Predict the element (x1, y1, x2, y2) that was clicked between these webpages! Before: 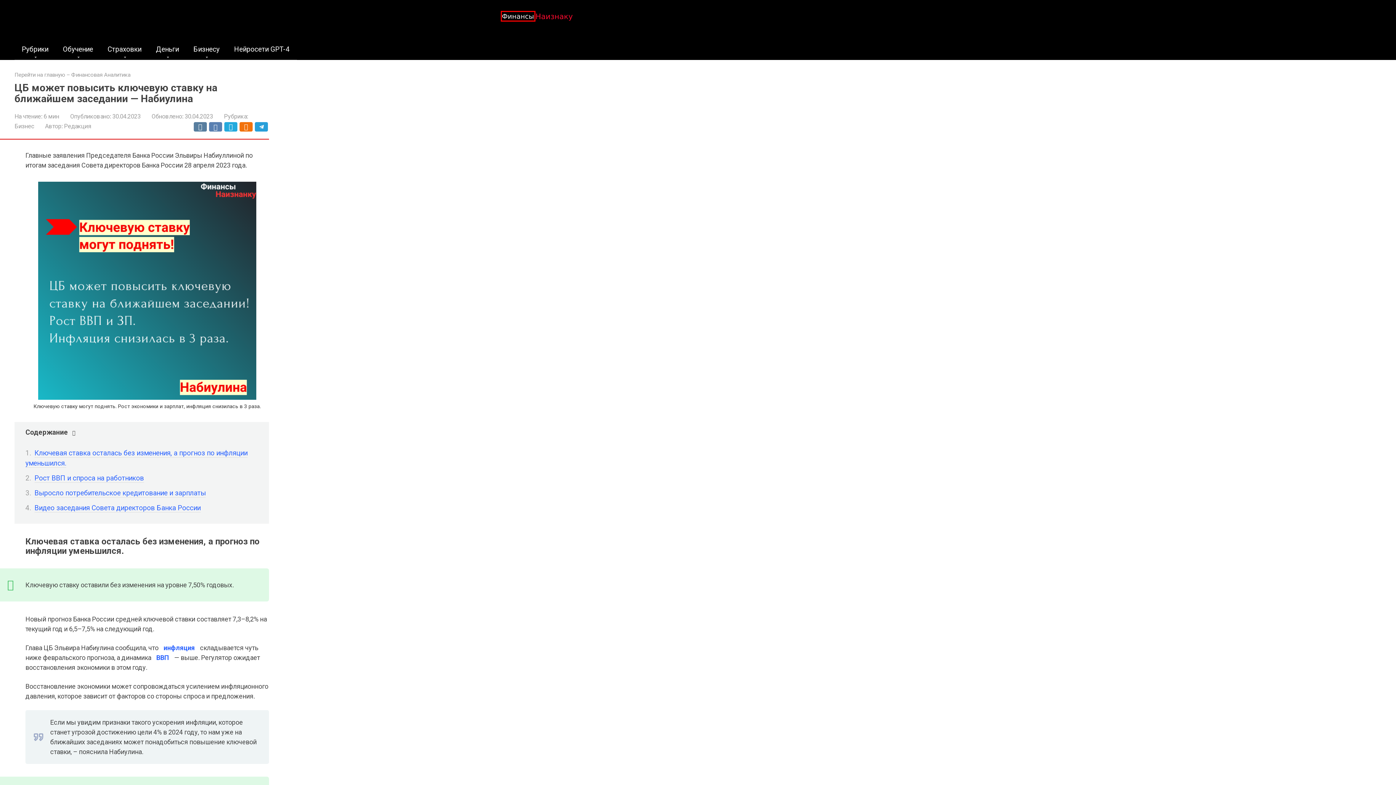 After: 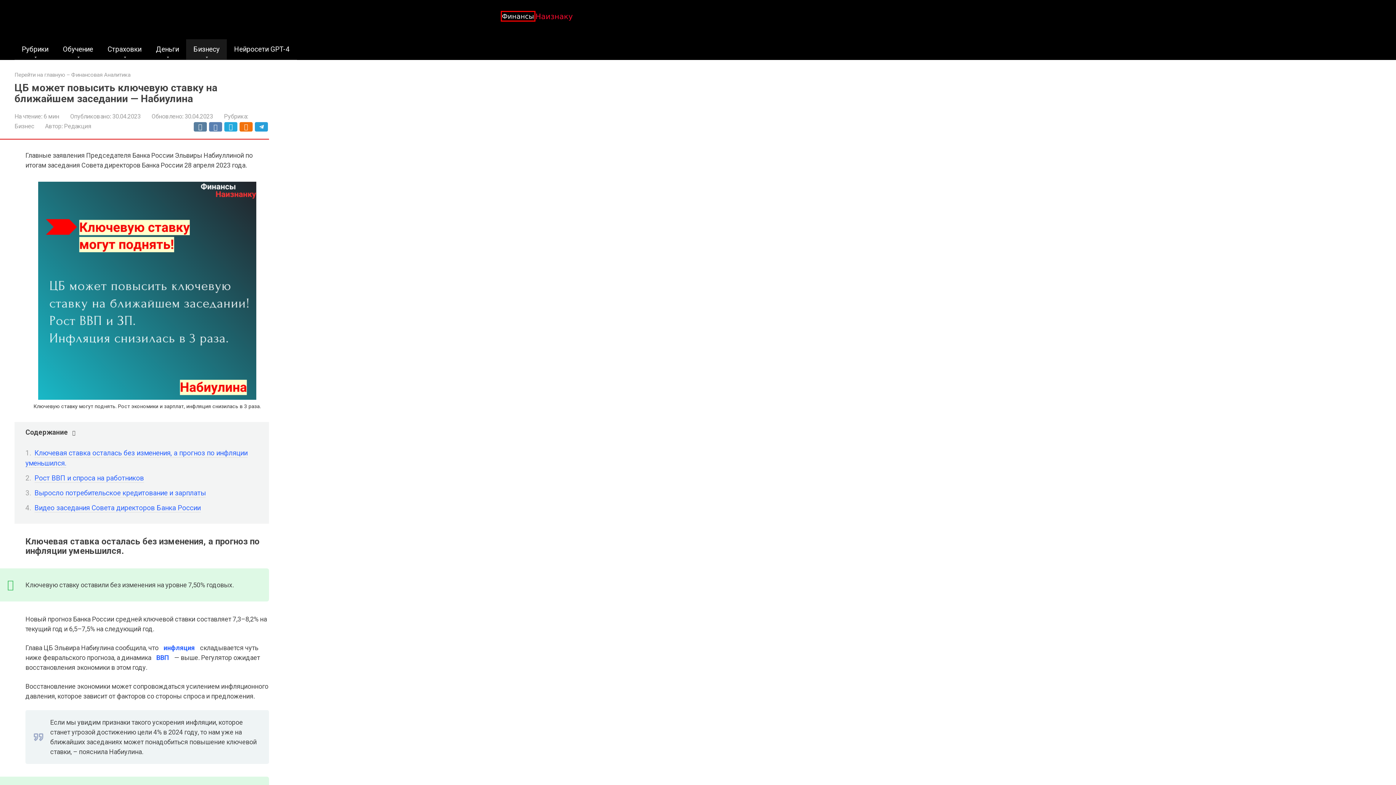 Action: label: Бизнесу bbox: (186, 39, 226, 59)